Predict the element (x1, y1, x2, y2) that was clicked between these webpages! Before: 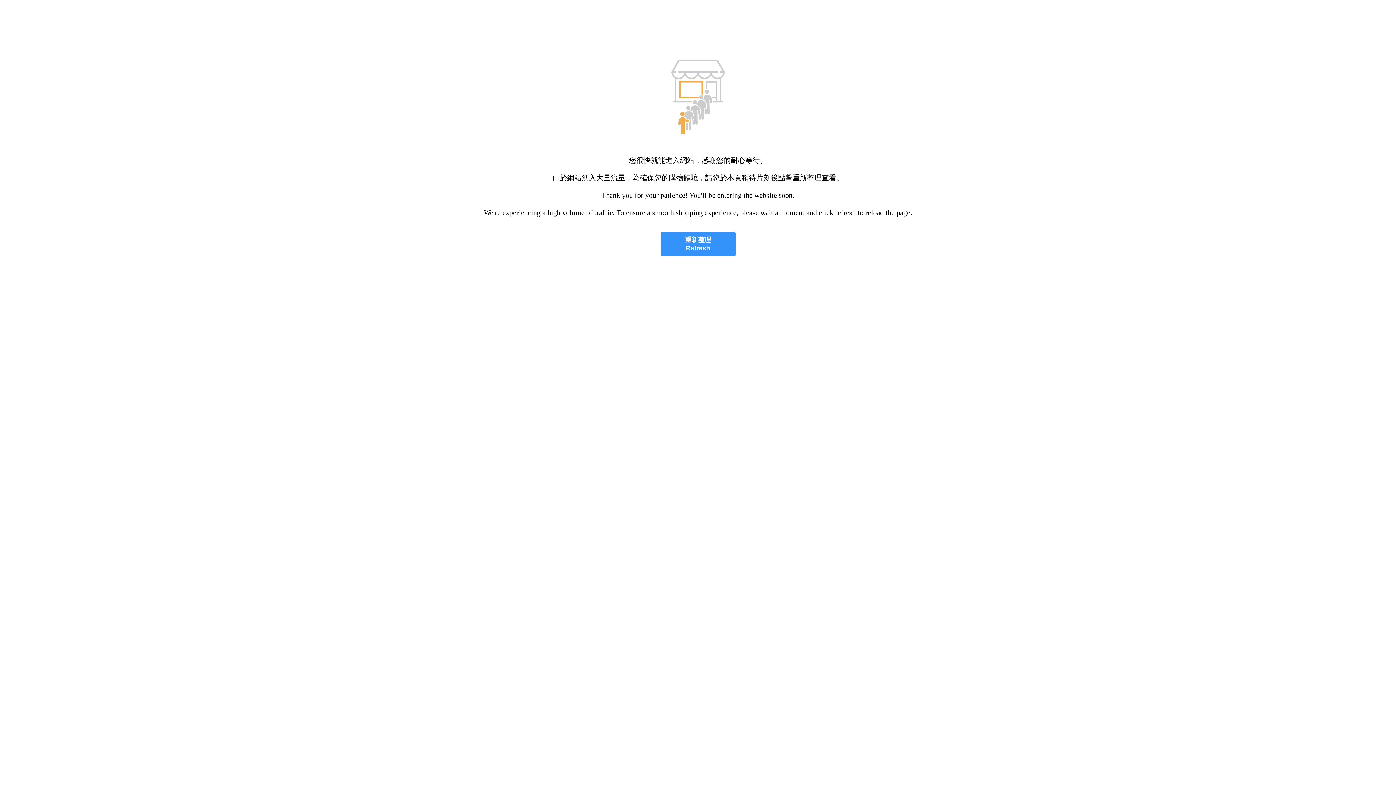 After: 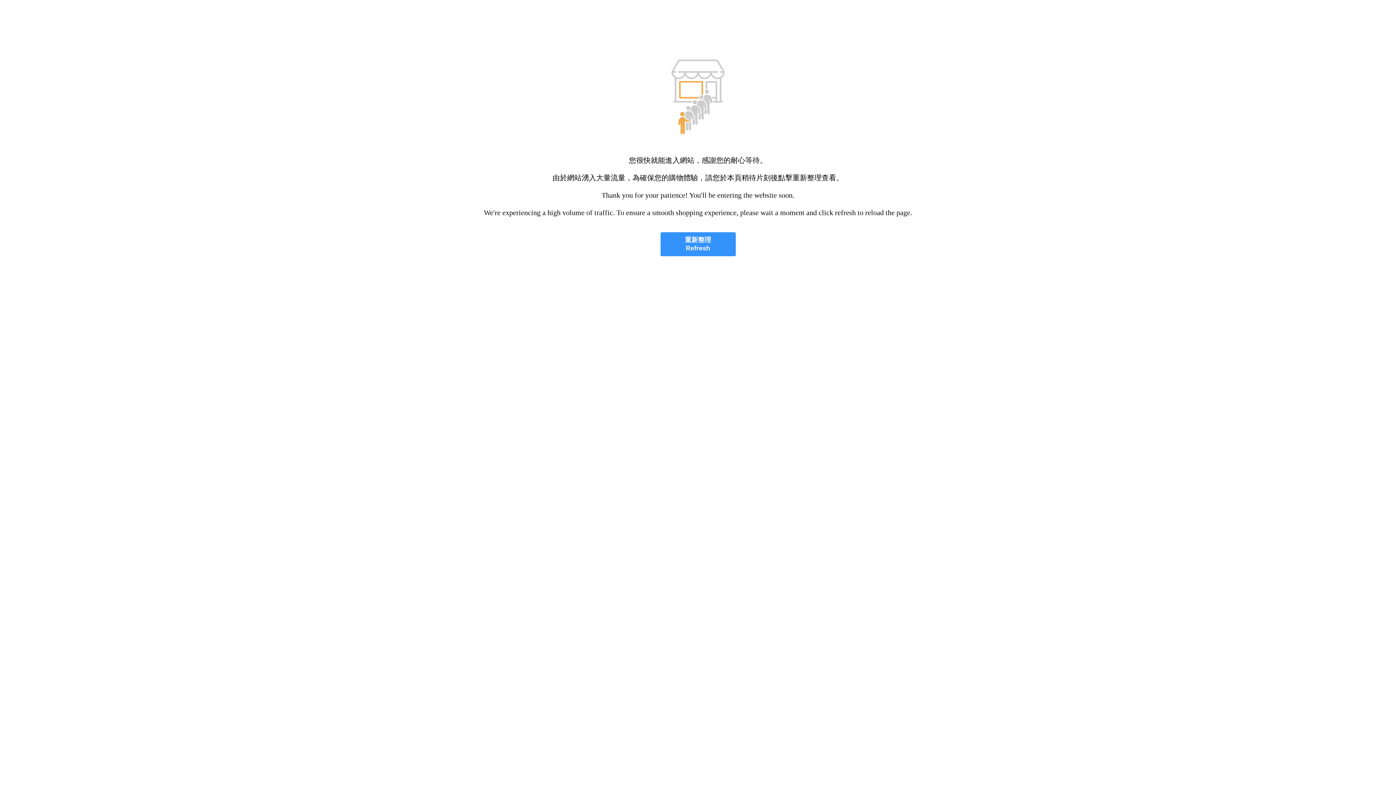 Action: label: 重新整理
Refresh bbox: (660, 232, 735, 256)